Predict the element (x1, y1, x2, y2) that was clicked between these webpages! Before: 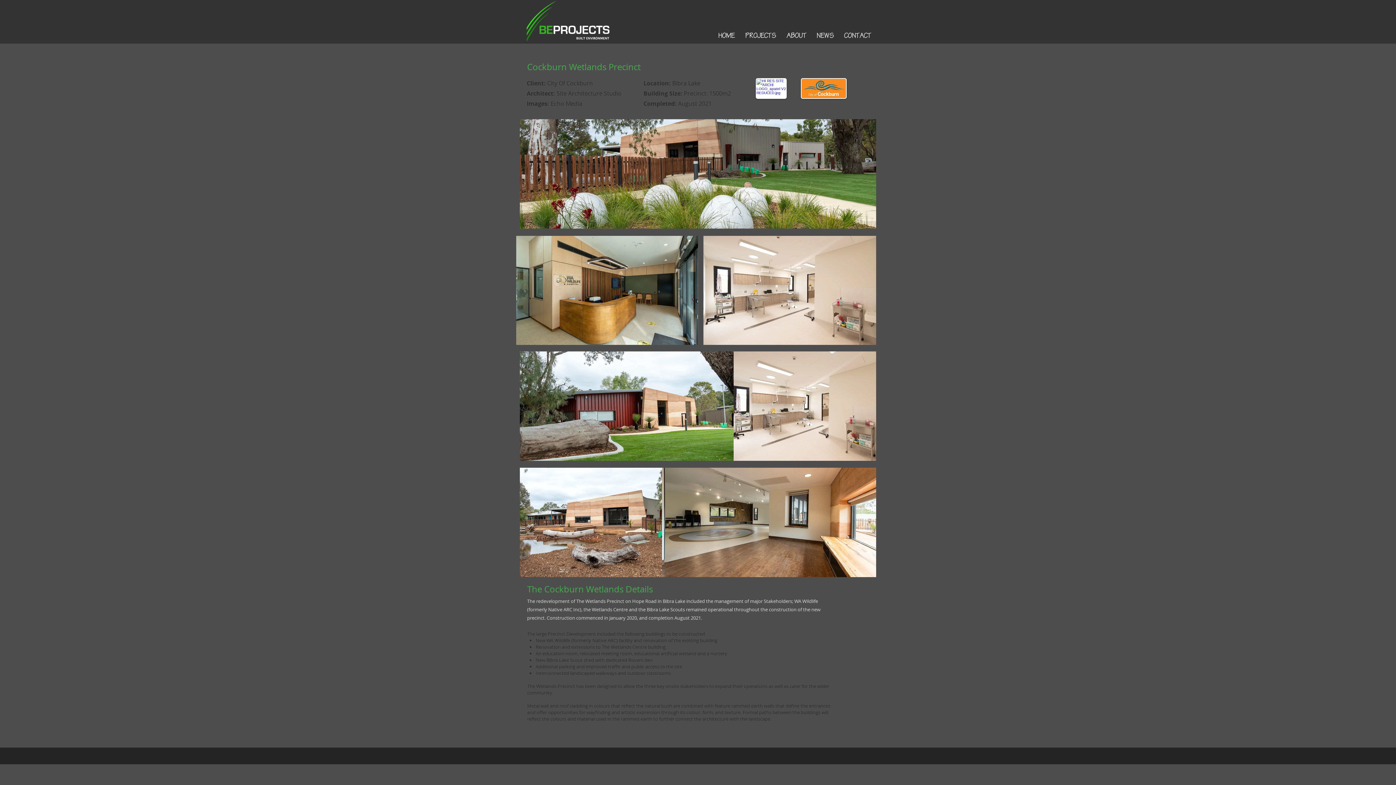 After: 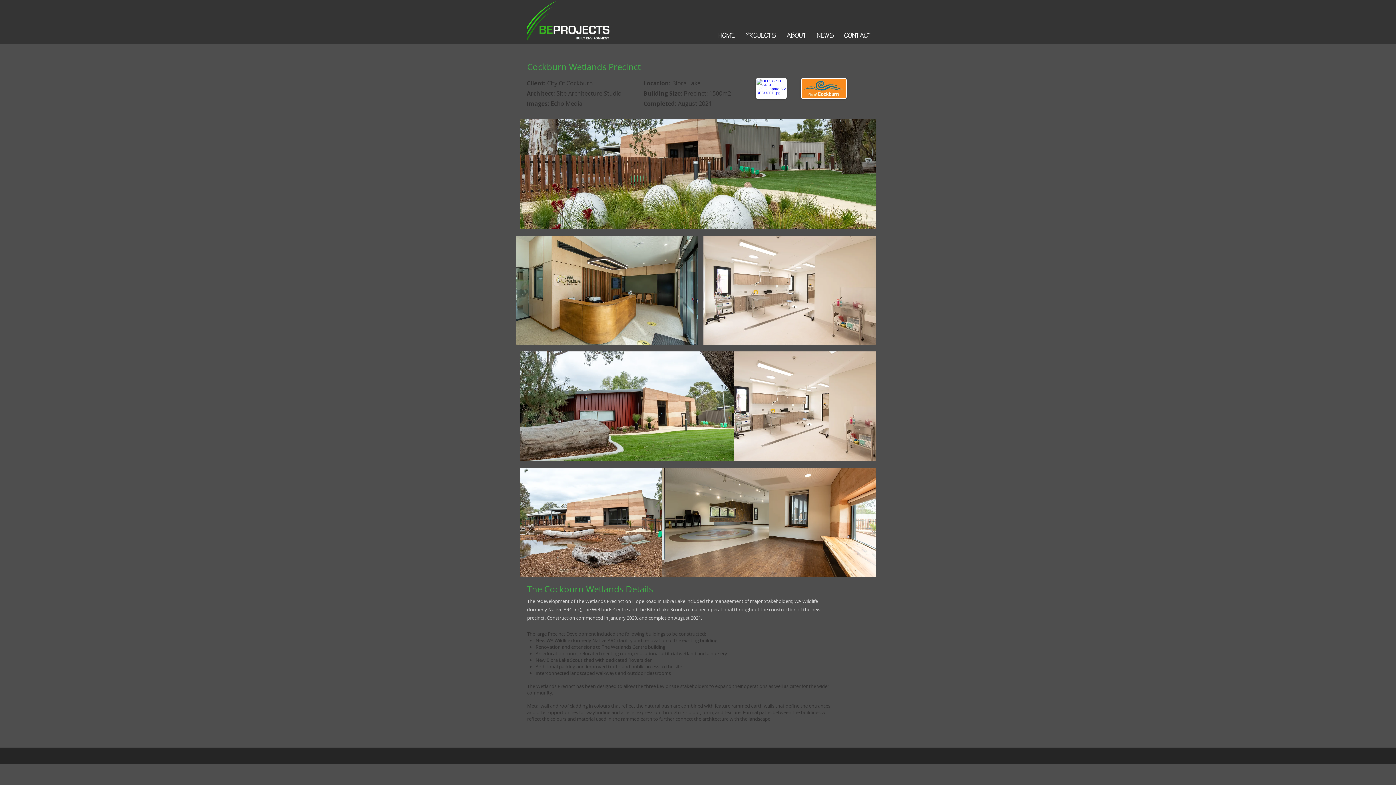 Action: bbox: (801, 78, 846, 98)